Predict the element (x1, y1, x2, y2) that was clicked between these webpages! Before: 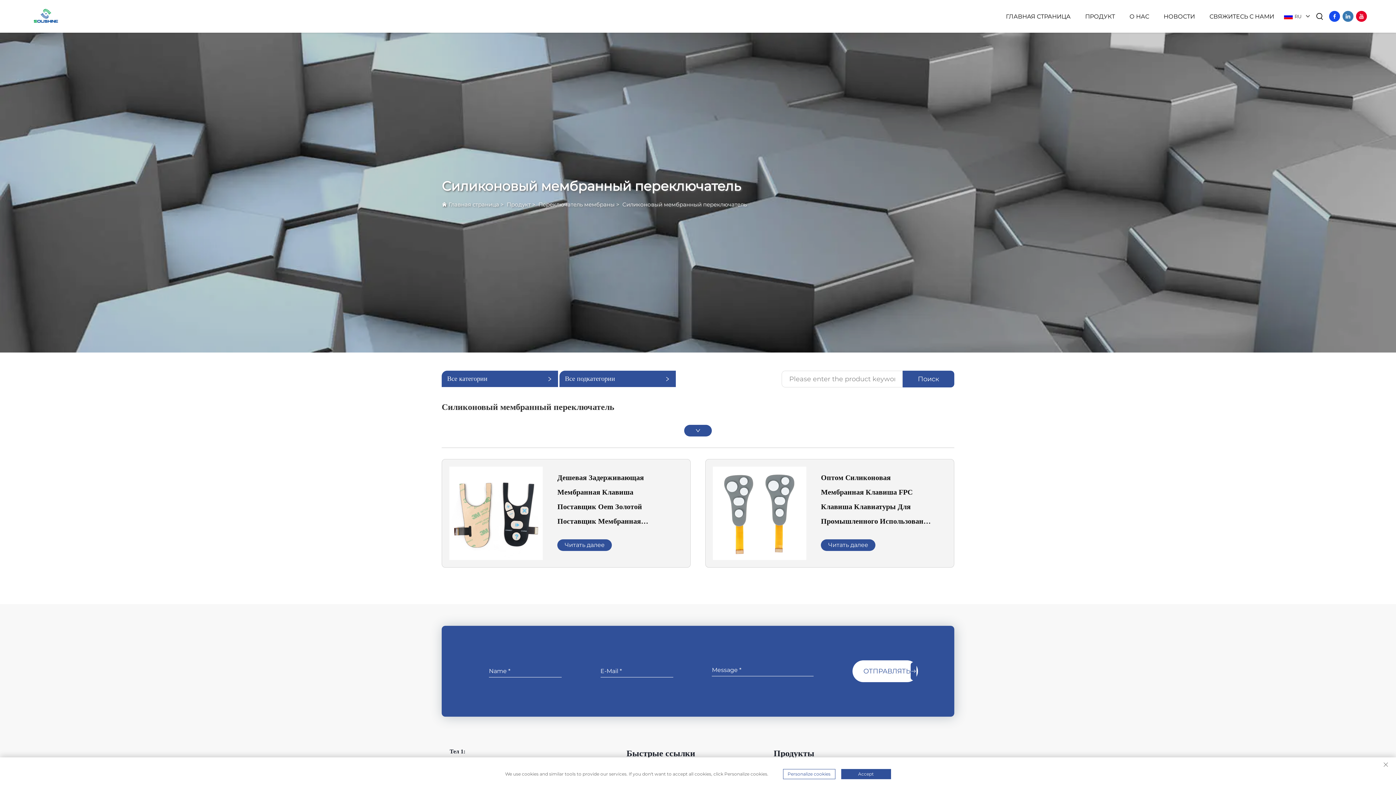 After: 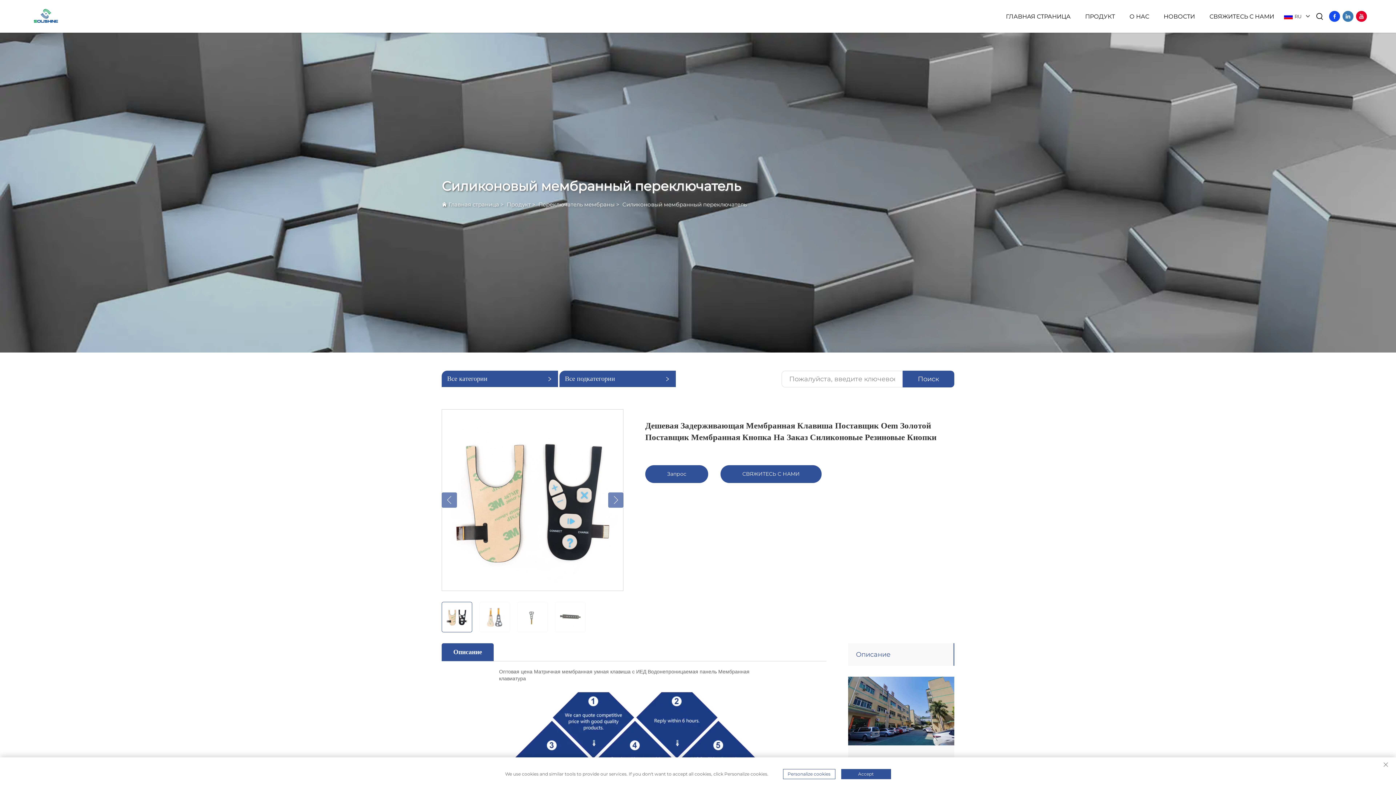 Action: label: Читать далее bbox: (557, 539, 612, 551)